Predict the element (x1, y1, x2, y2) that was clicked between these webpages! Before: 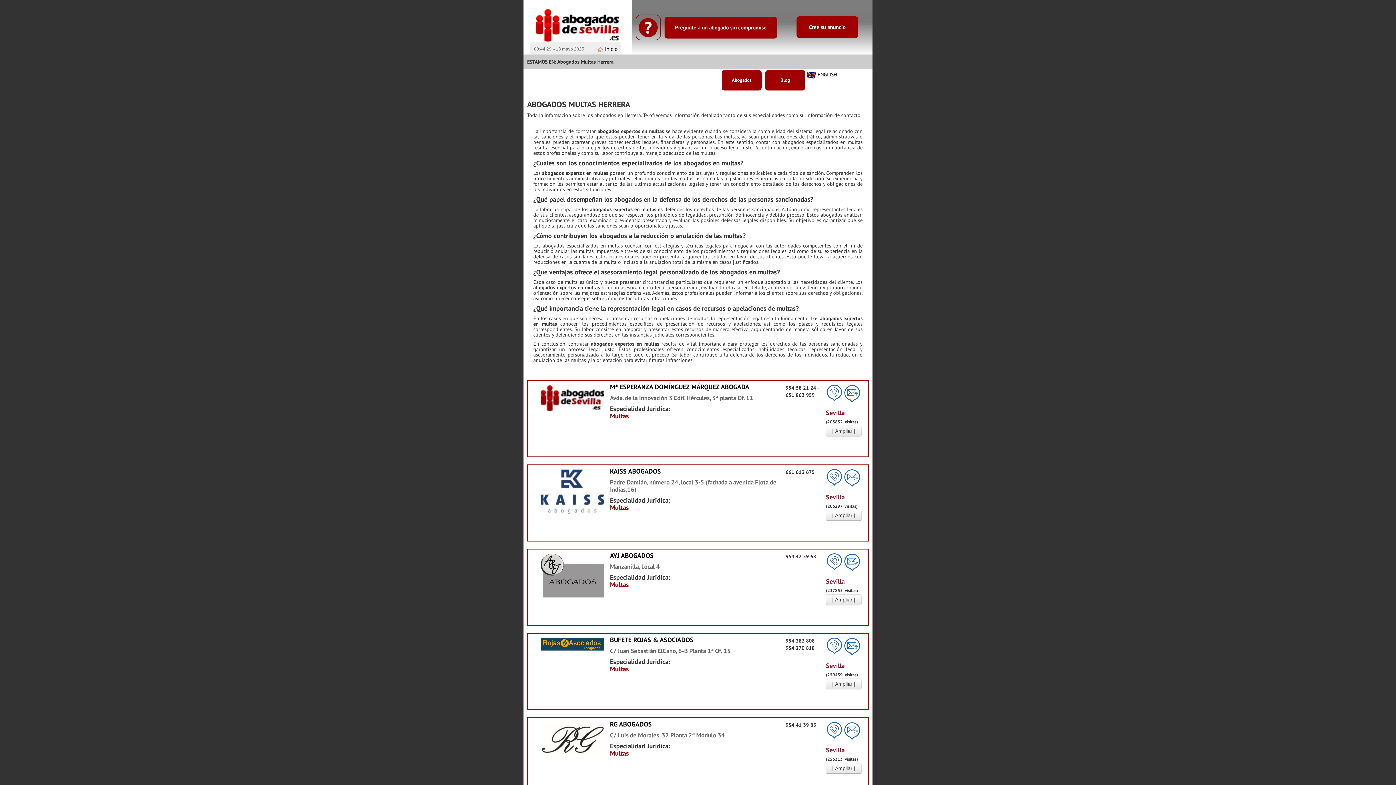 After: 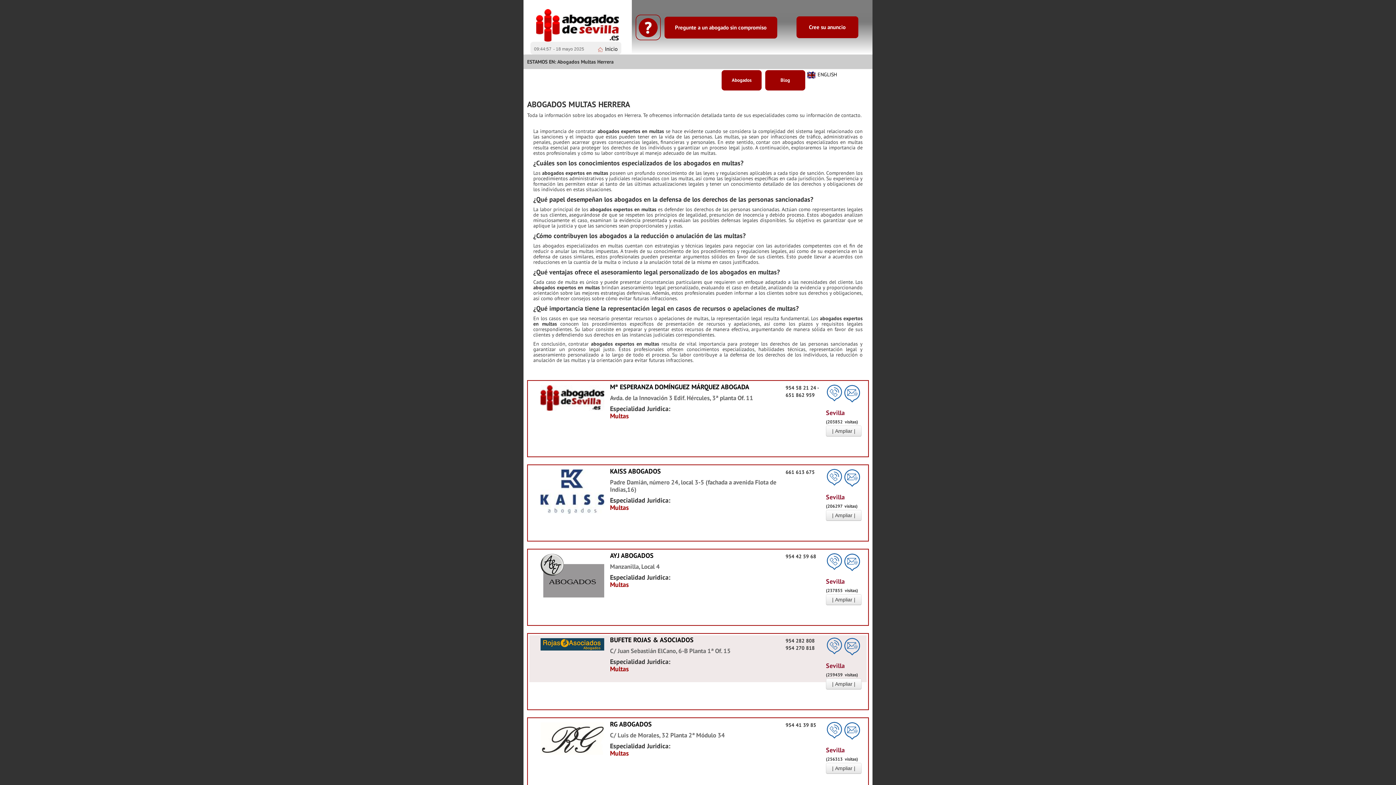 Action: bbox: (844, 643, 860, 649)